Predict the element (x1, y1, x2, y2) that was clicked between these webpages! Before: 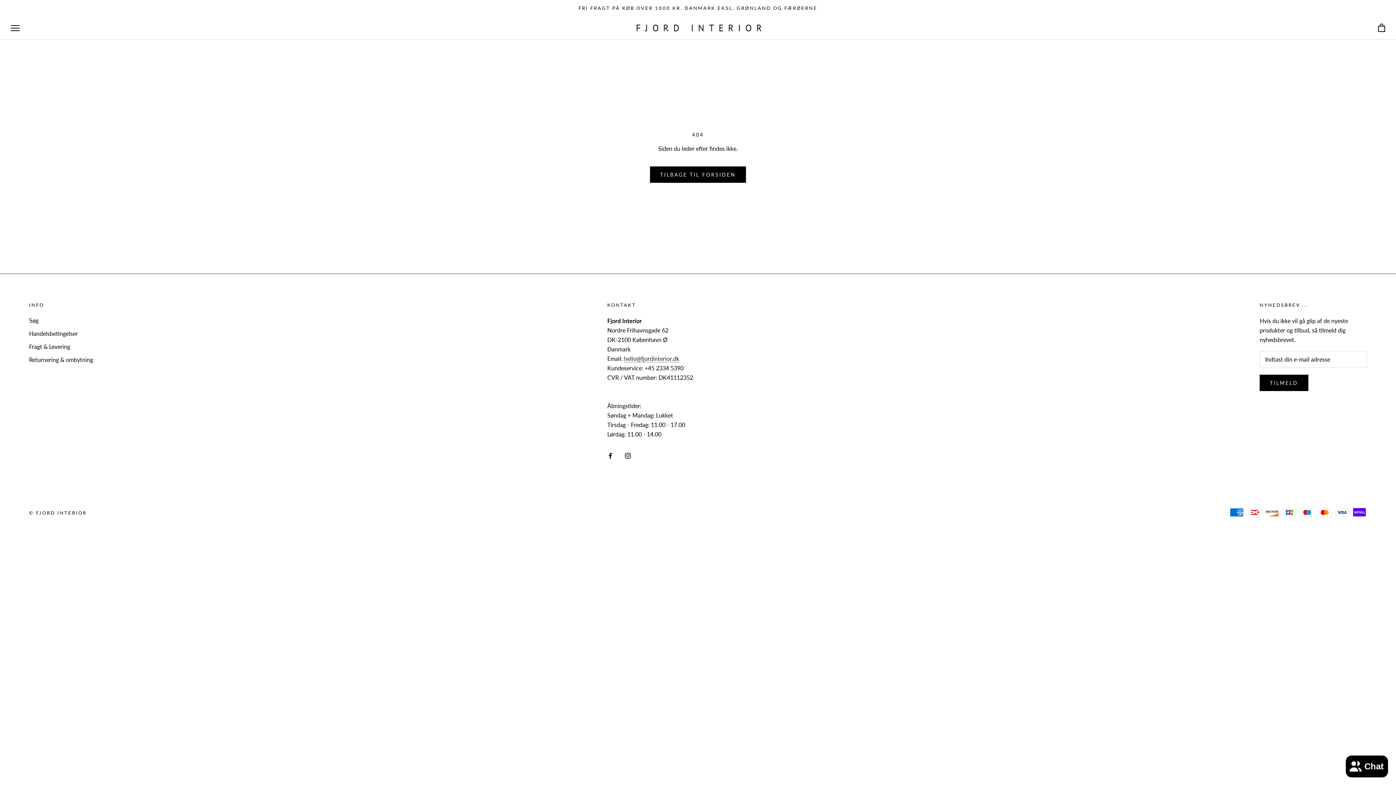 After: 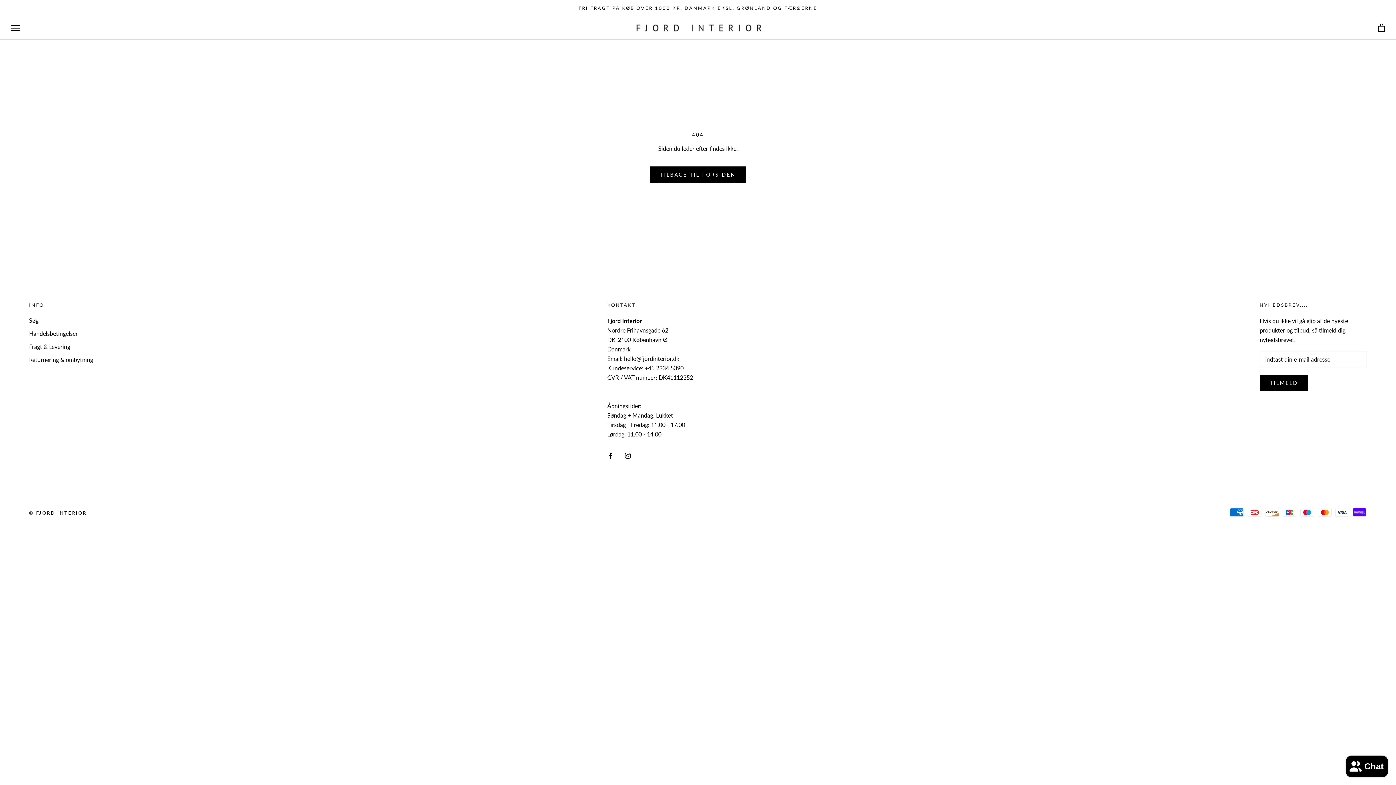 Action: bbox: (624, 355, 679, 362) label: hello@fjordinterior.dk